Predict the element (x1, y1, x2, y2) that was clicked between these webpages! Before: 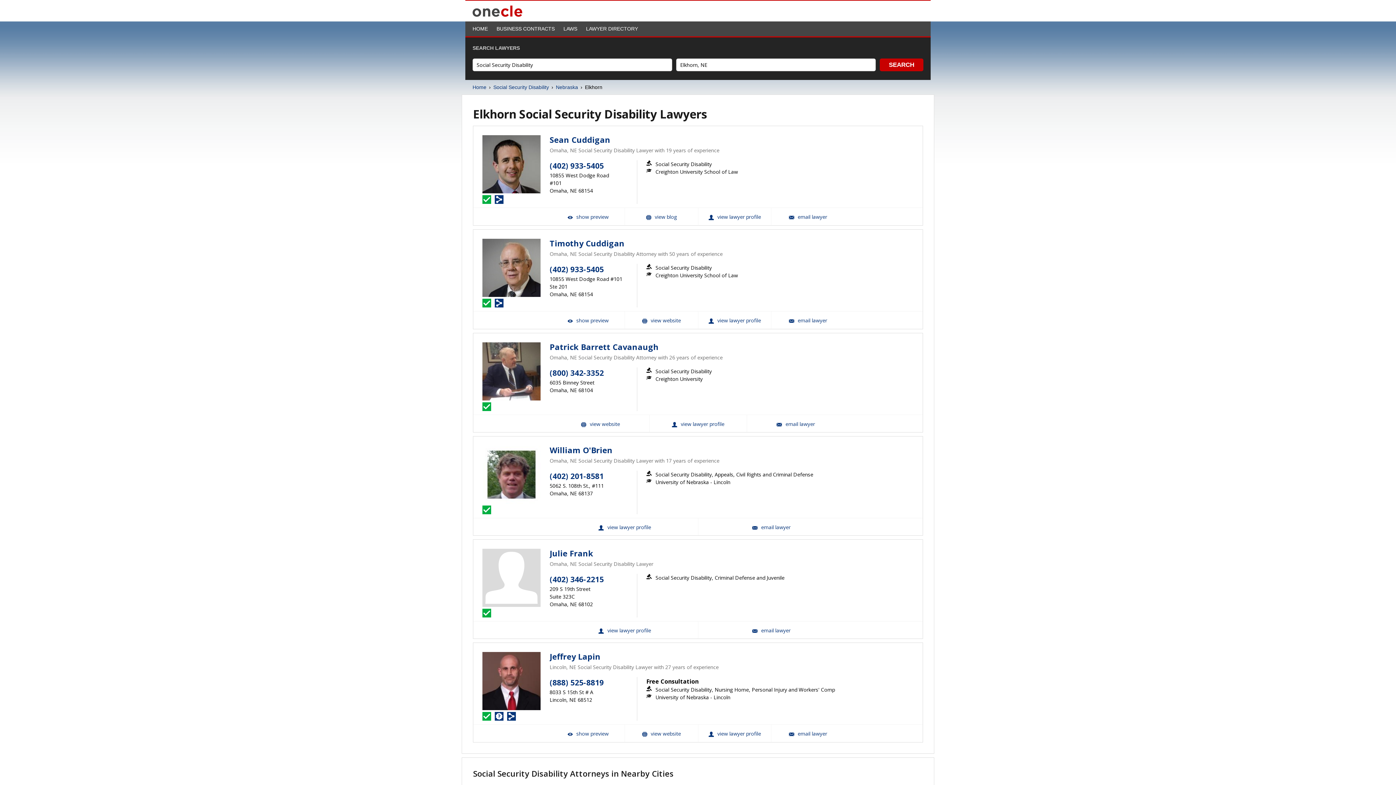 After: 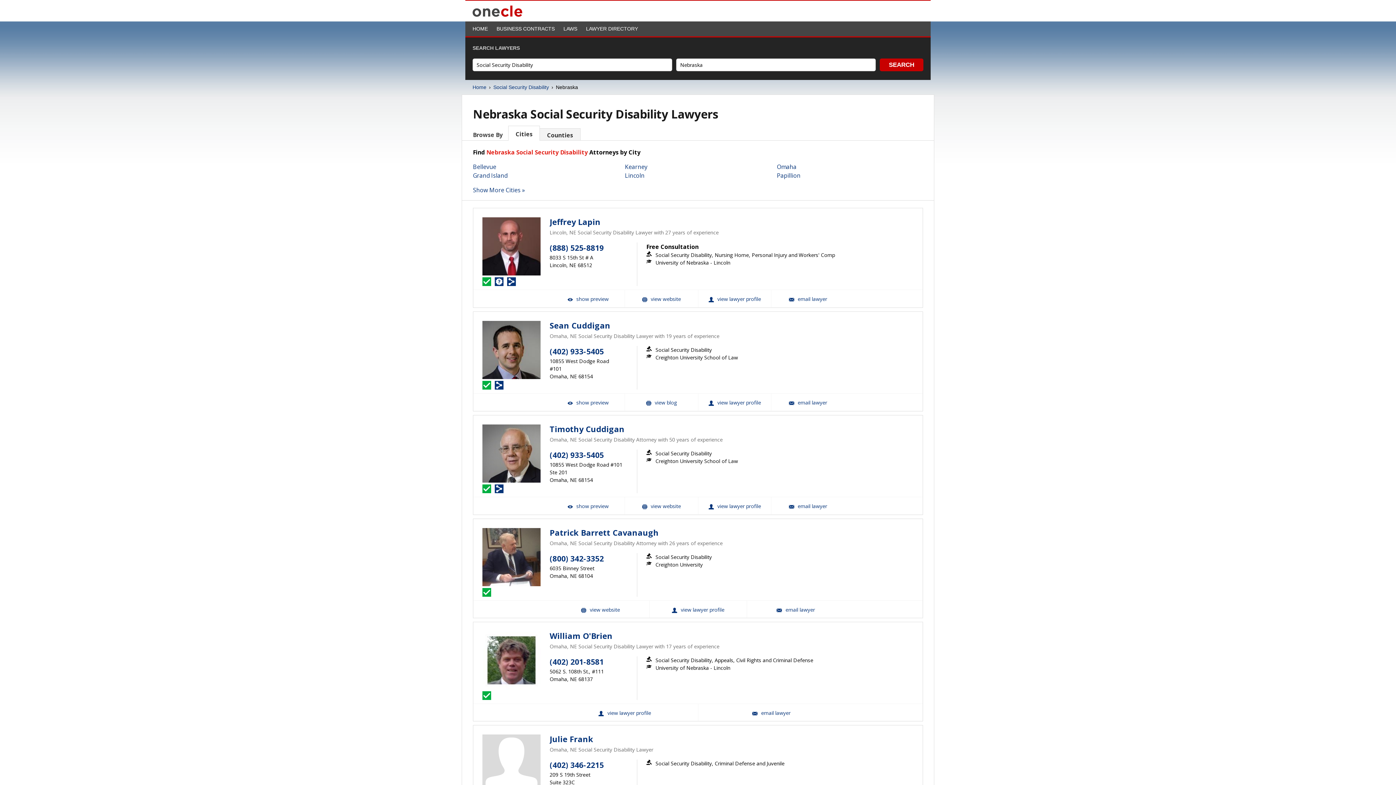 Action: label: Nebraska bbox: (556, 83, 578, 91)